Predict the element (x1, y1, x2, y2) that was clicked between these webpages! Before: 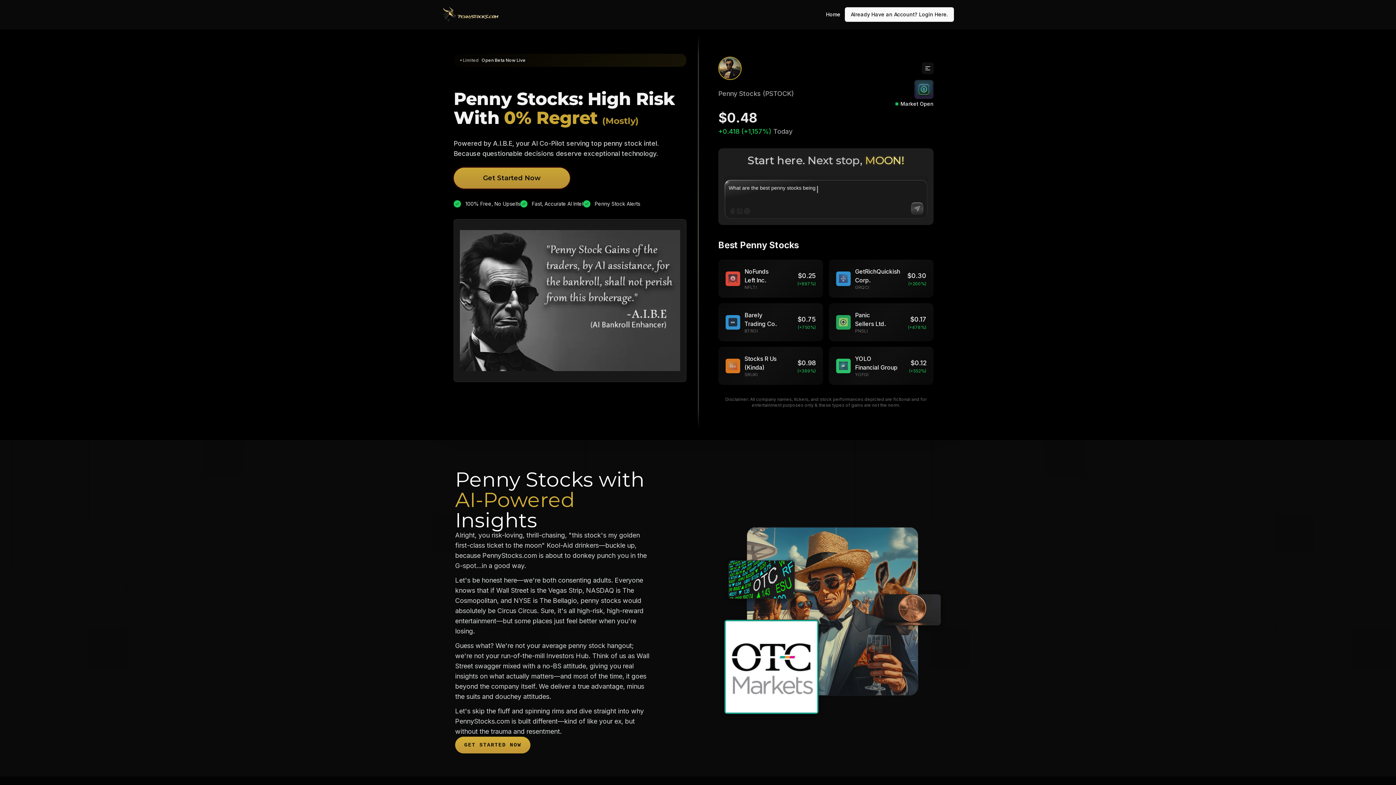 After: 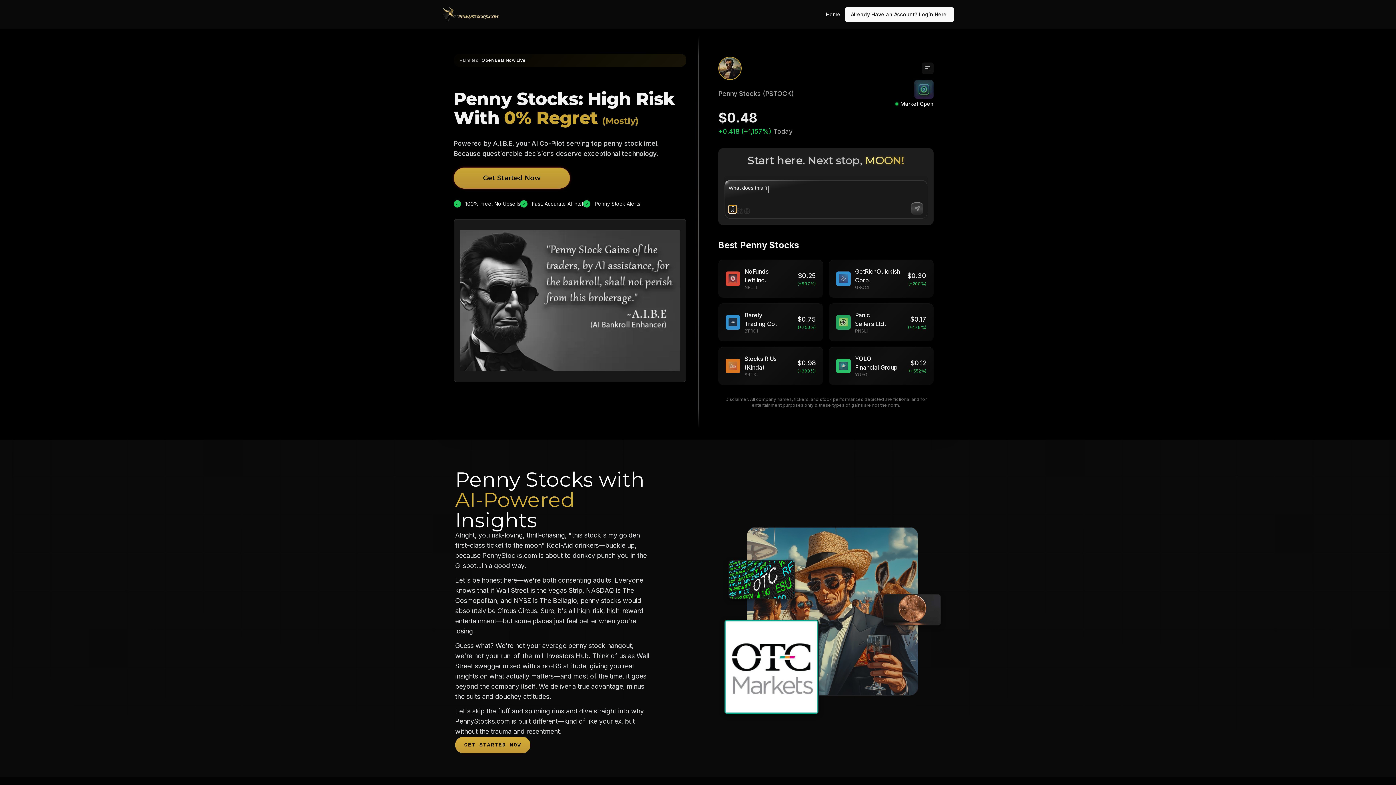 Action: bbox: (728, 207, 736, 214)